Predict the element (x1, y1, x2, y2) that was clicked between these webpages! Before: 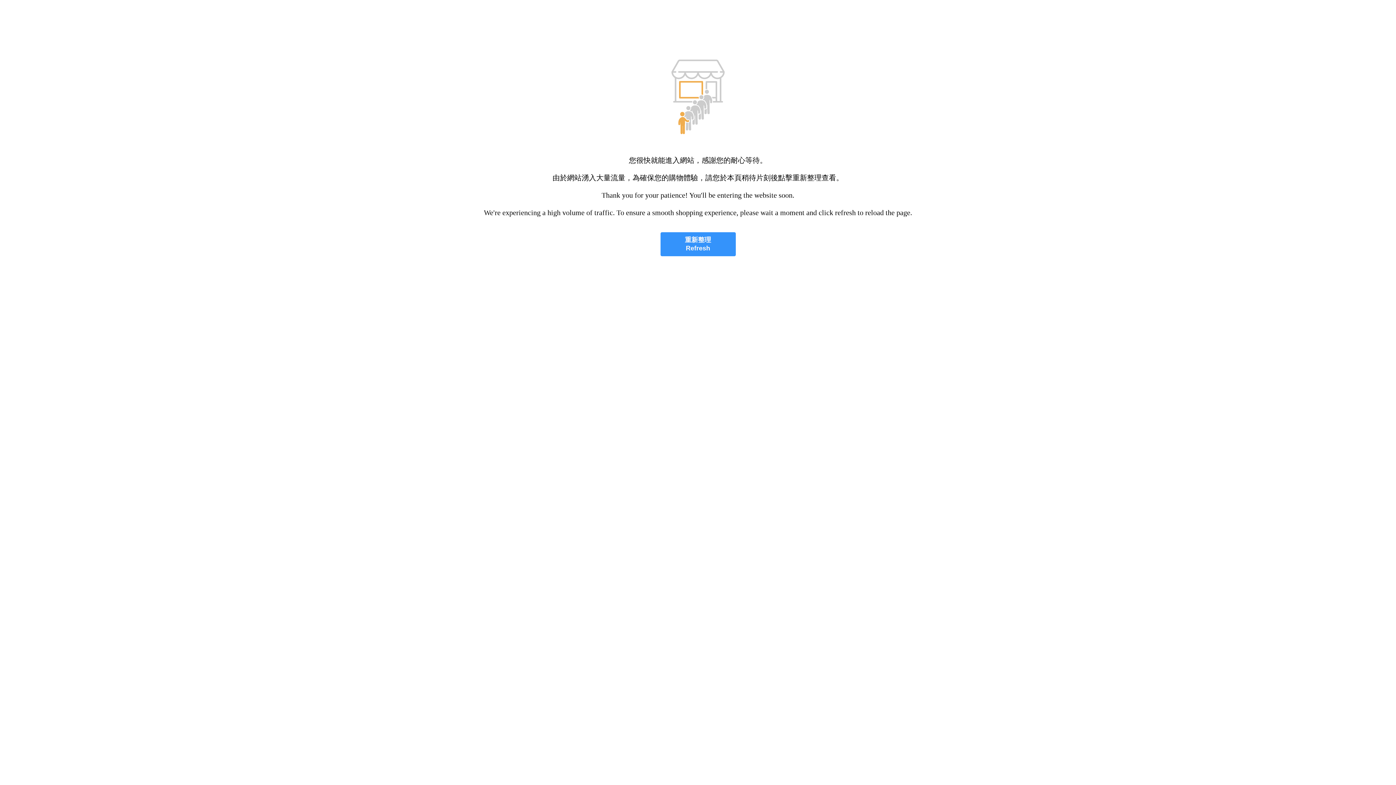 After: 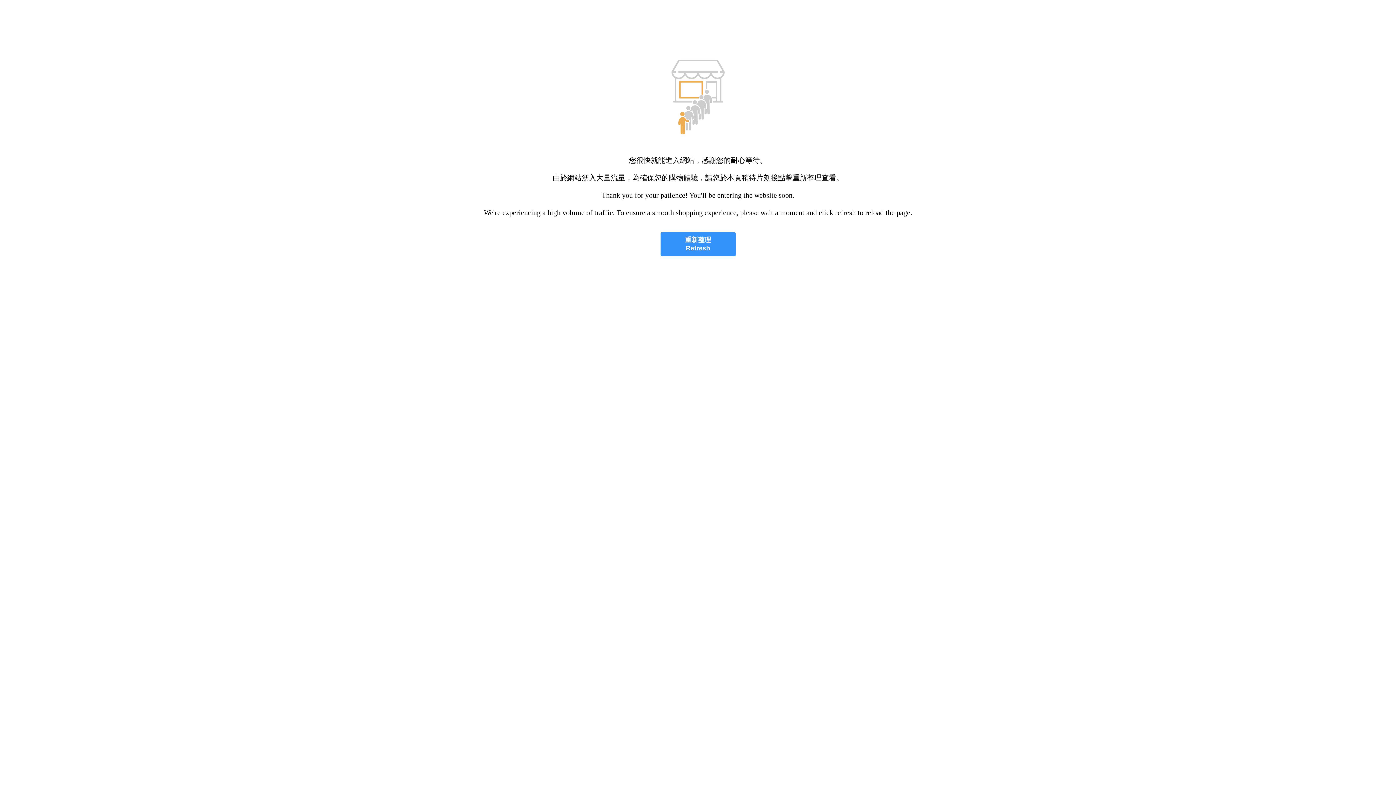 Action: label: 重新整理
Refresh bbox: (660, 232, 735, 256)